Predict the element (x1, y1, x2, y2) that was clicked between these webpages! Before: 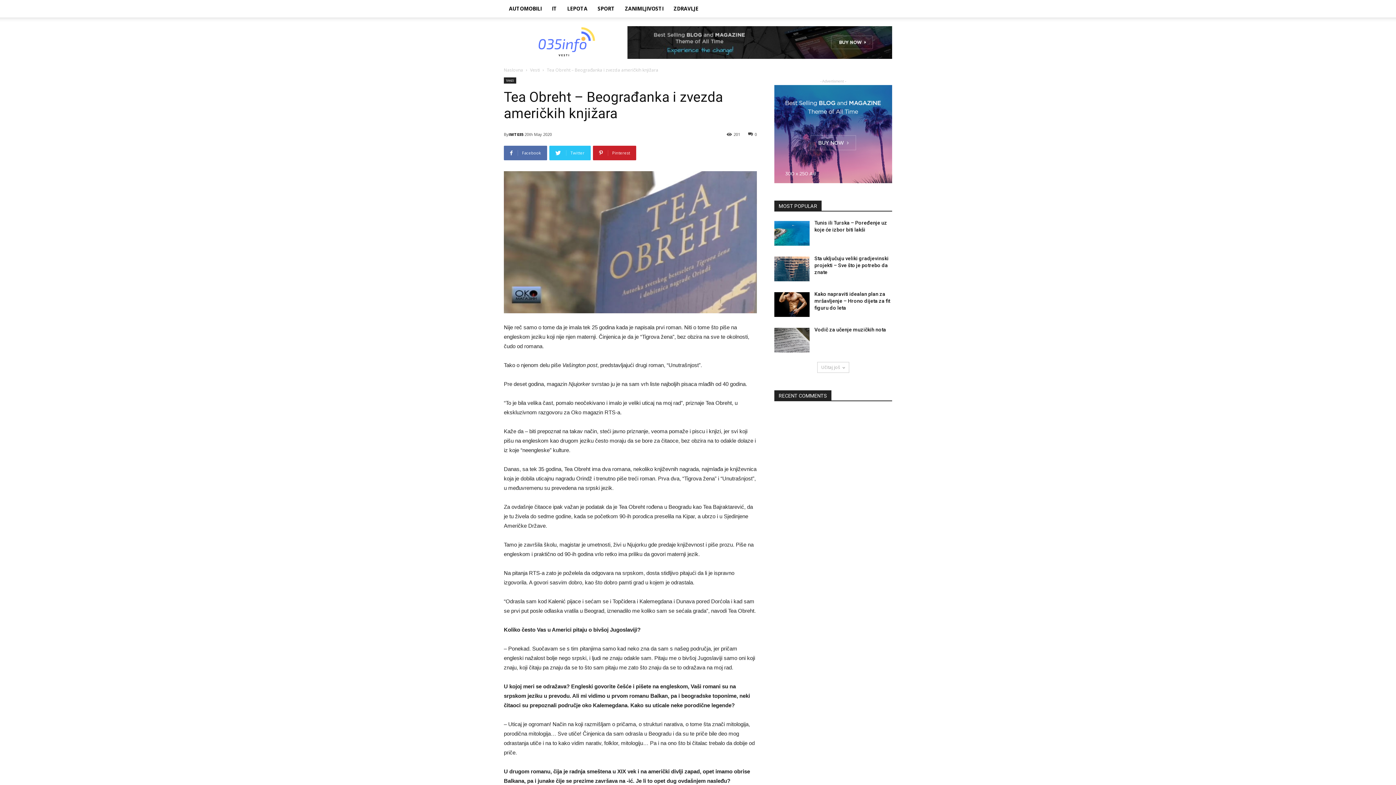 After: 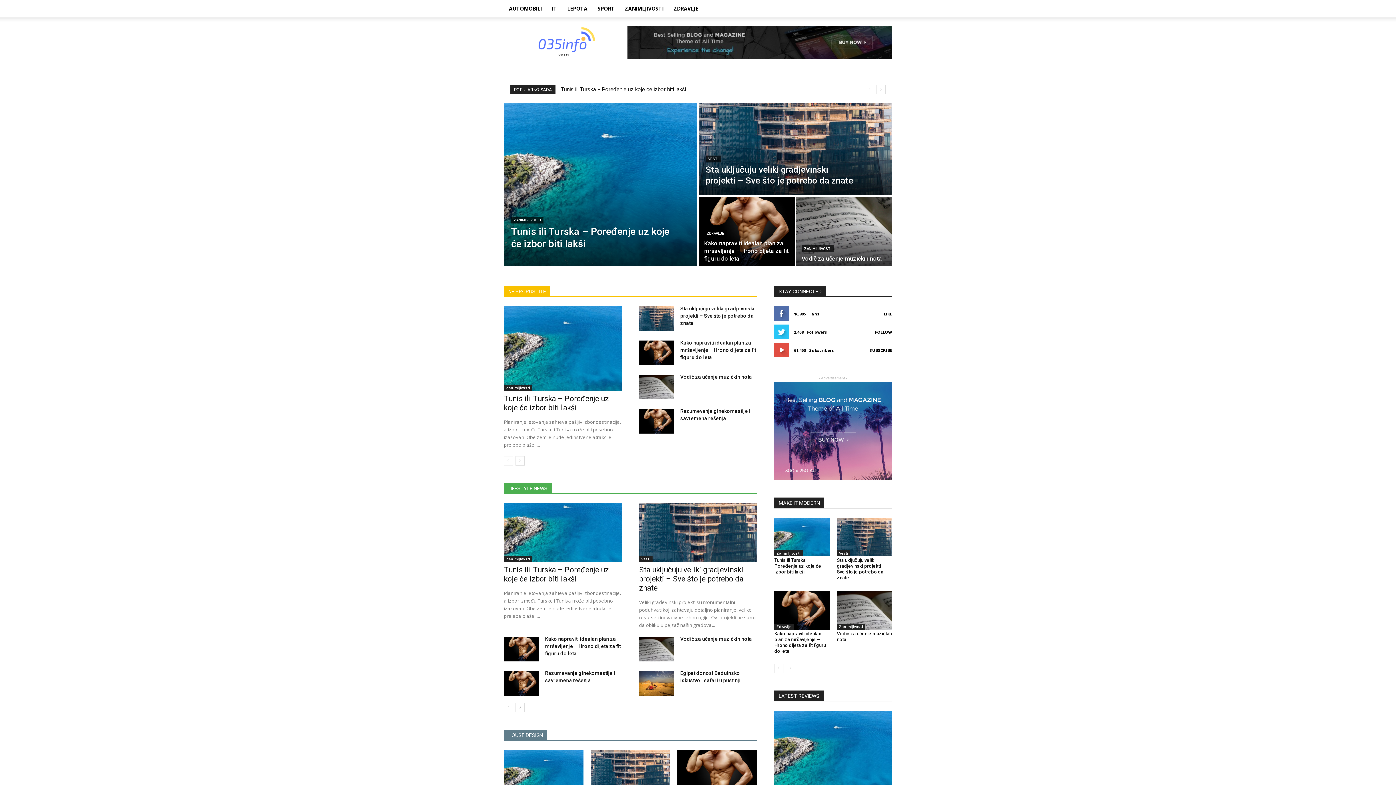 Action: bbox: (504, 66, 523, 73) label: Naslovna